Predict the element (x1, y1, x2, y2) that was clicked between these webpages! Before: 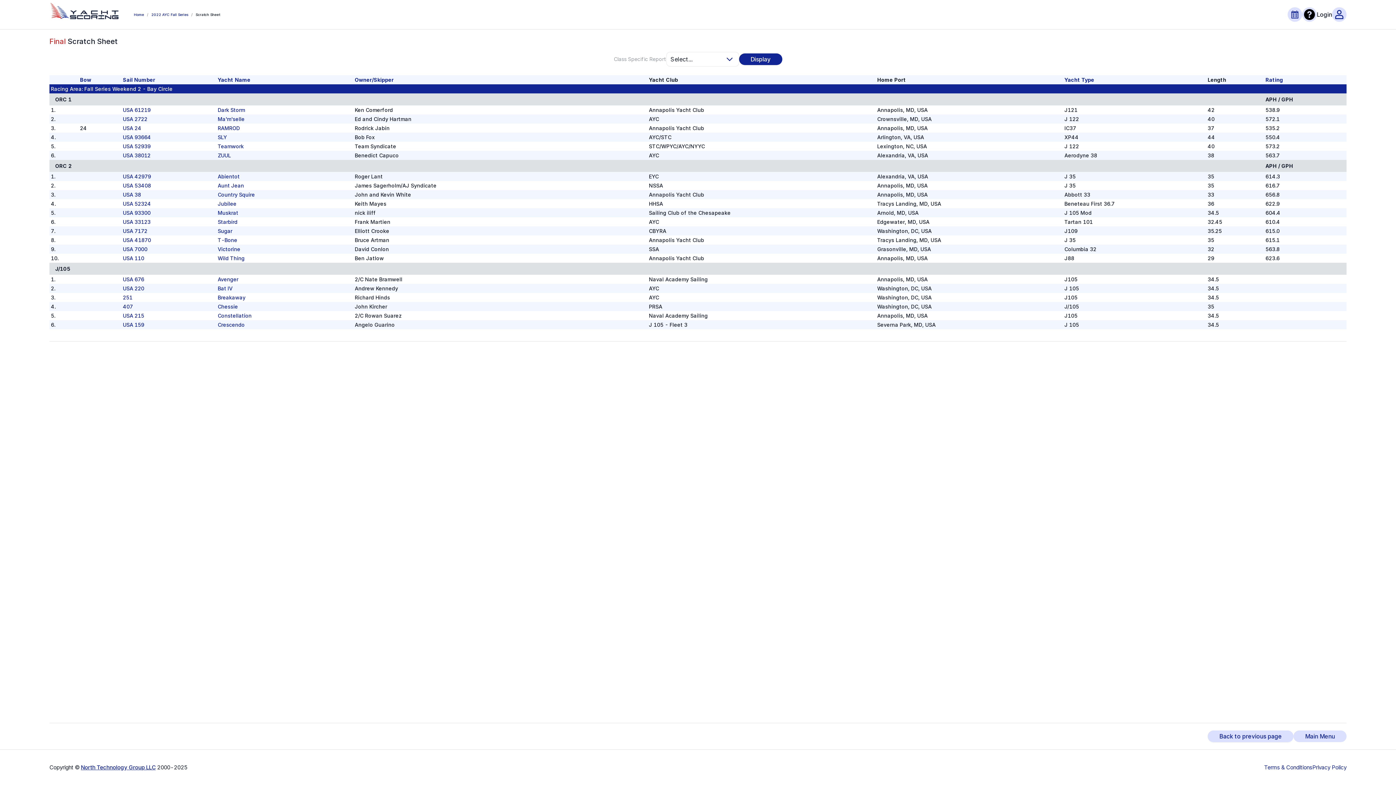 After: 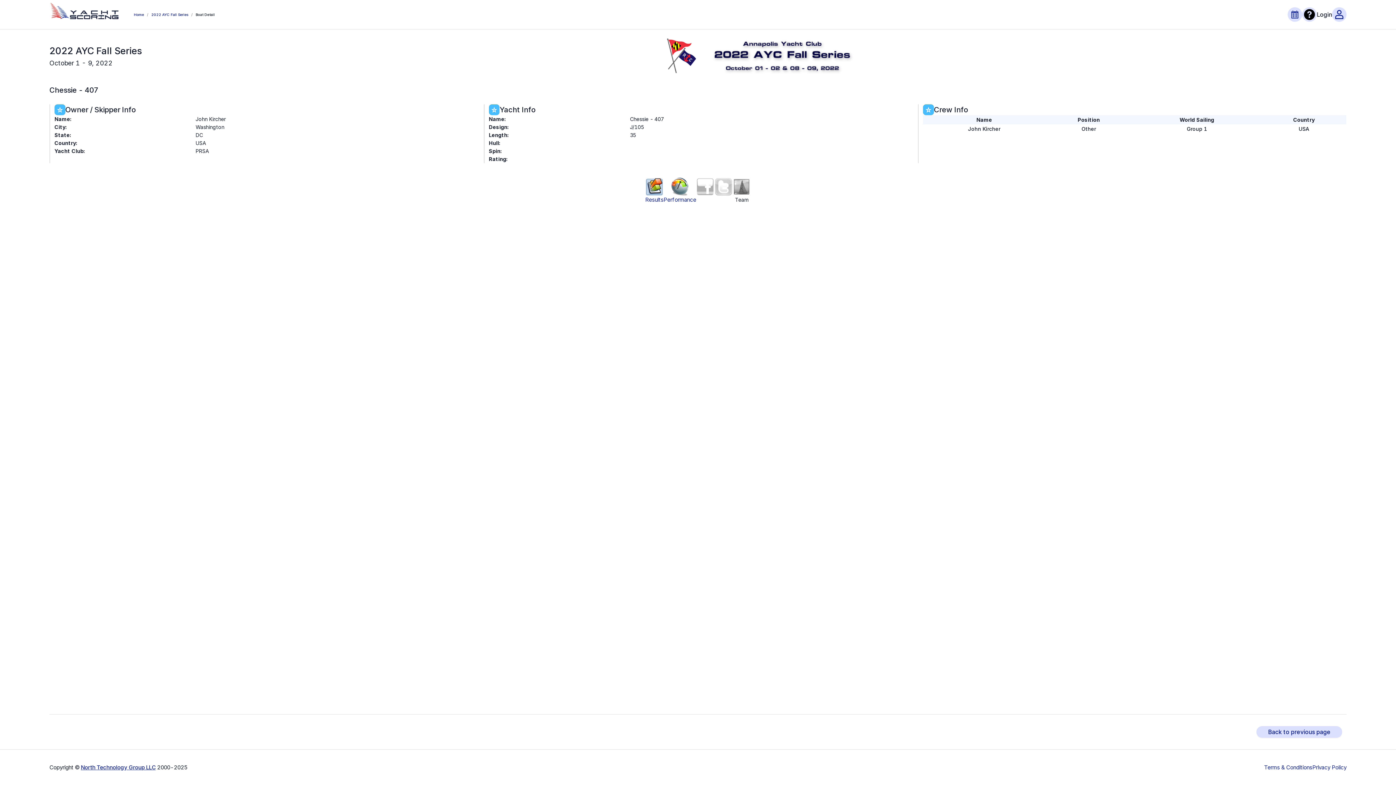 Action: bbox: (122, 303, 132, 309) label: 407